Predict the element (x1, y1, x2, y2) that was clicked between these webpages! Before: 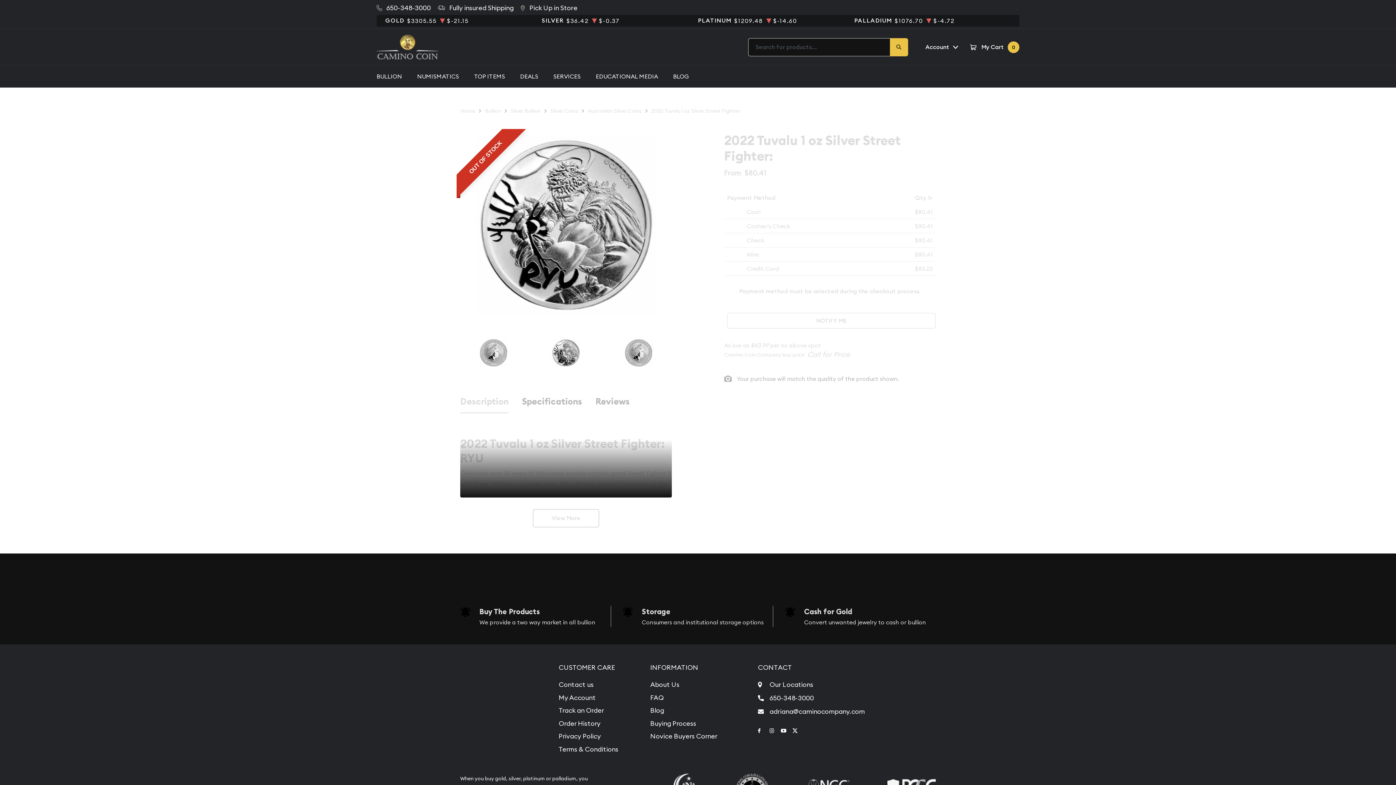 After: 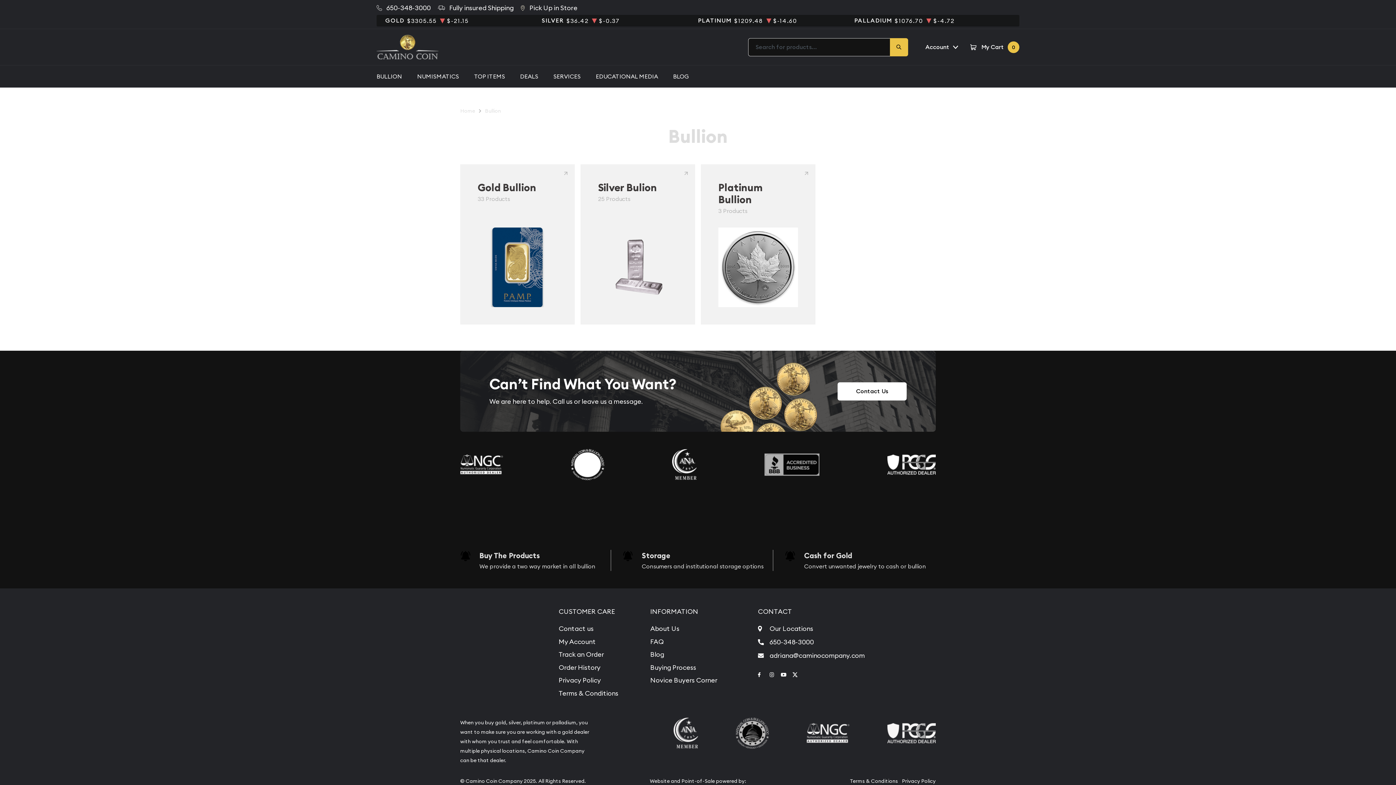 Action: bbox: (485, 106, 501, 115) label: Bullion